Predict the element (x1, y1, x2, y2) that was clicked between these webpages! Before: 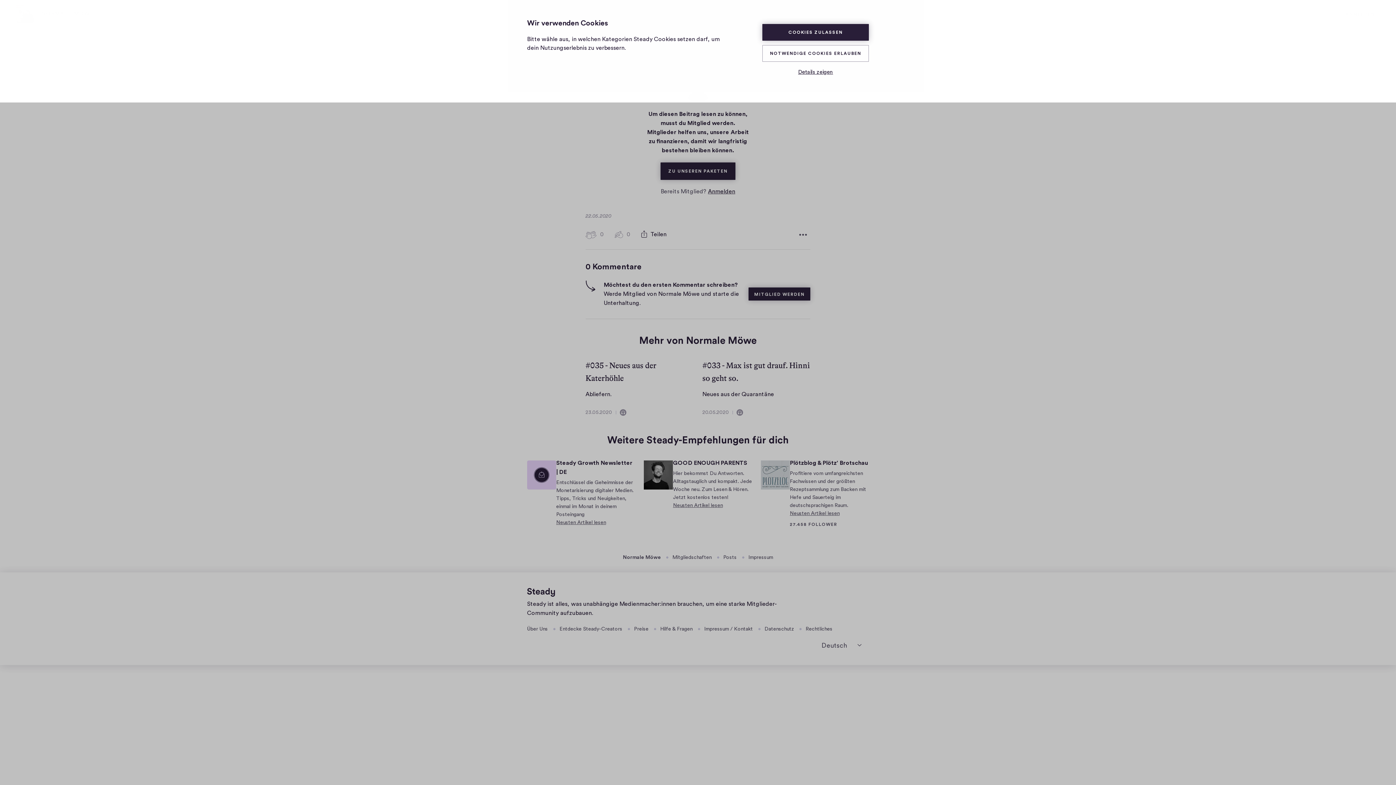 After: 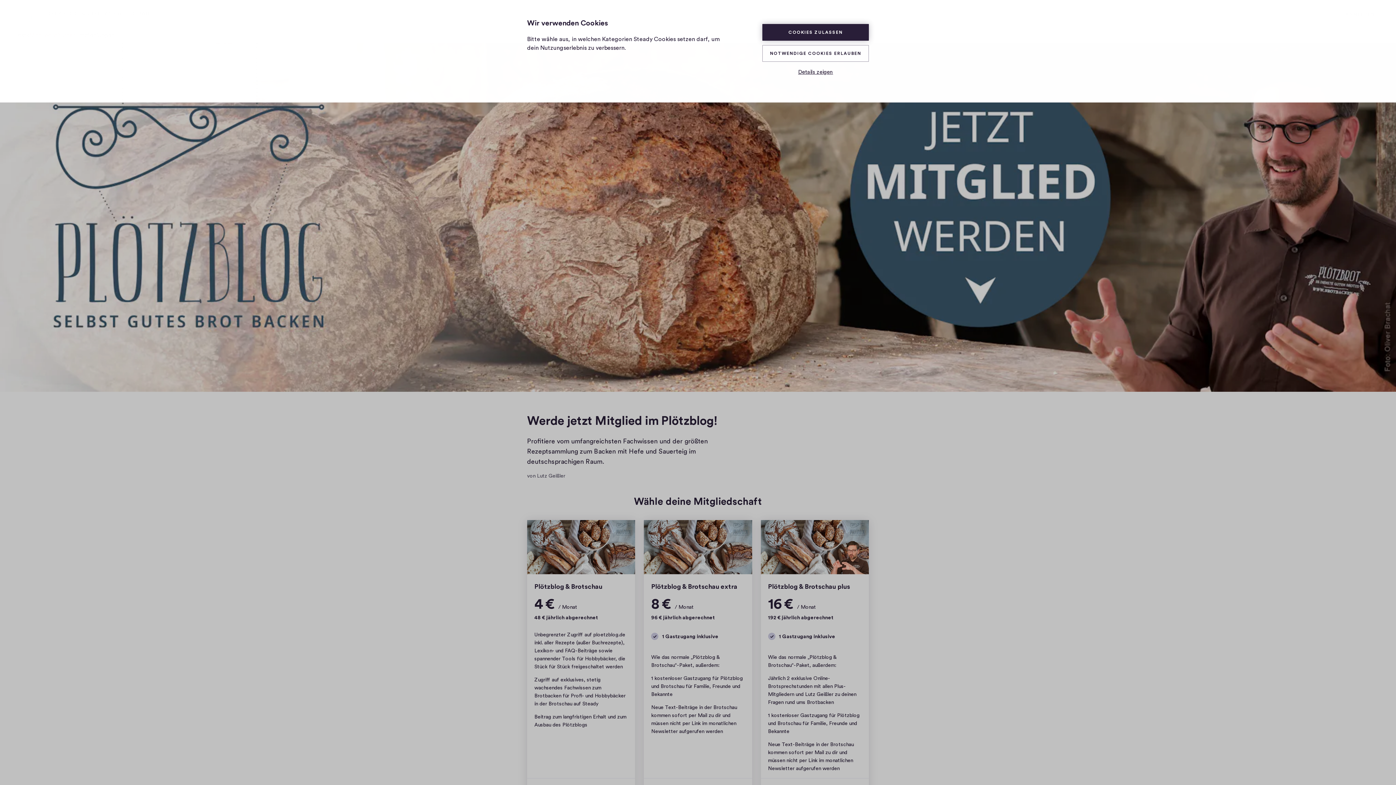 Action: bbox: (760, 460, 790, 489)